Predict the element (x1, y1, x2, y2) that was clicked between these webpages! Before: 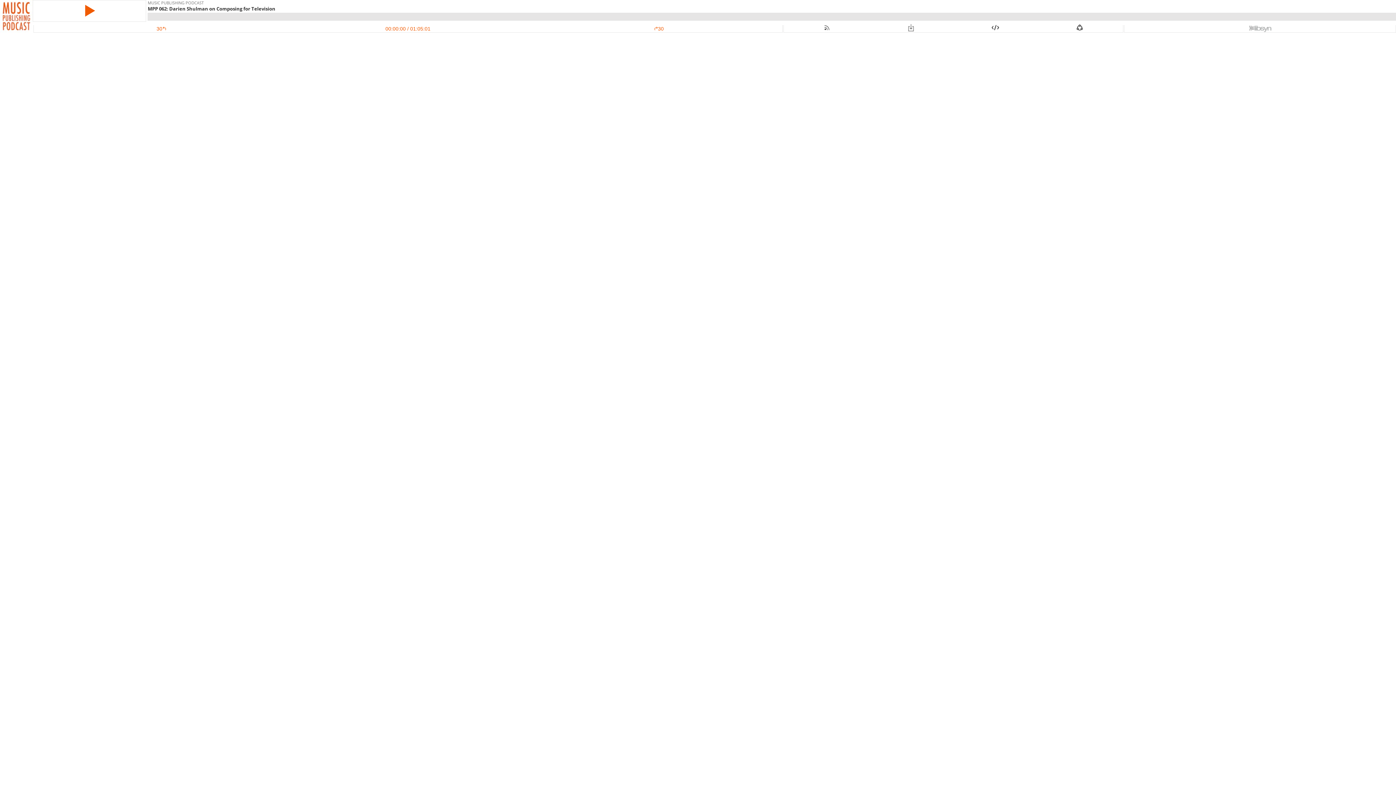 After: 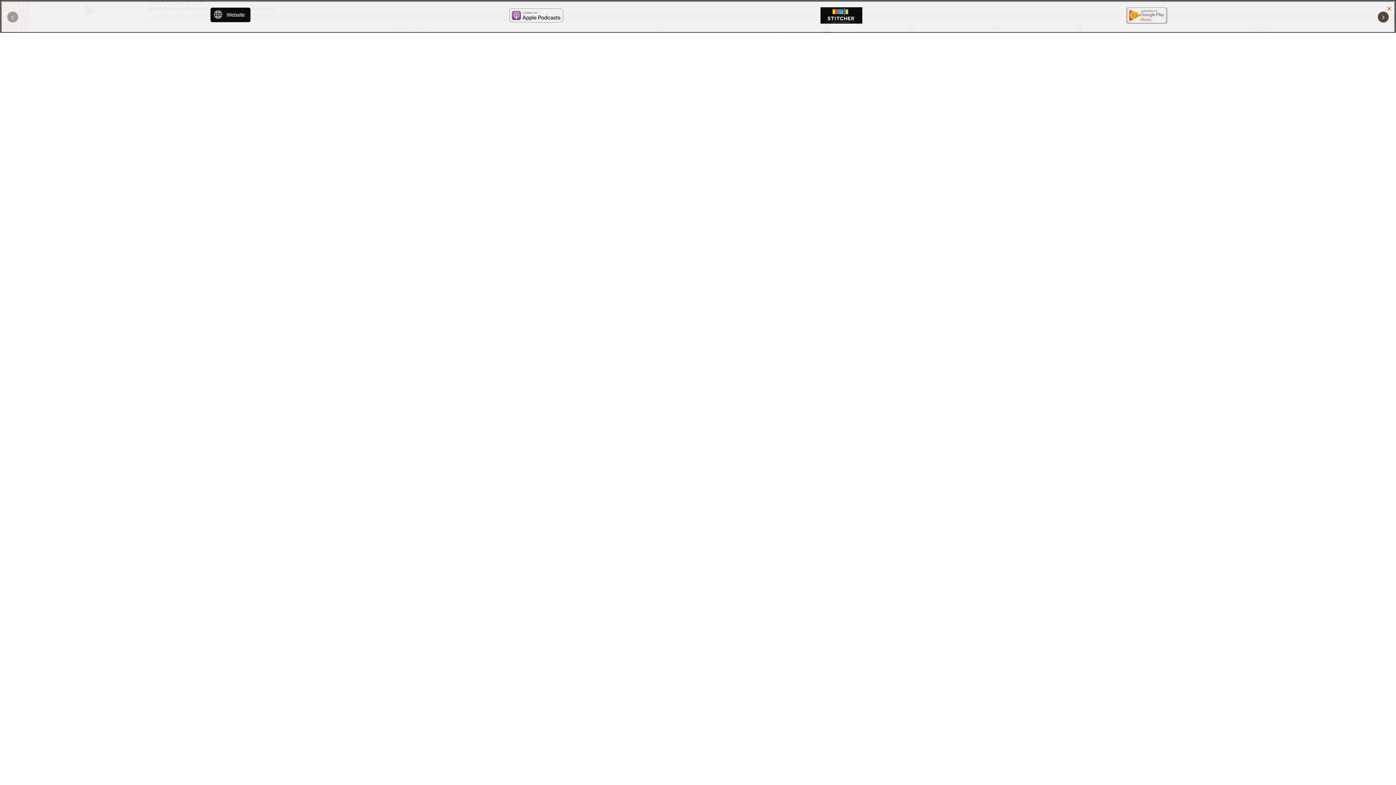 Action: bbox: (824, 25, 829, 31)